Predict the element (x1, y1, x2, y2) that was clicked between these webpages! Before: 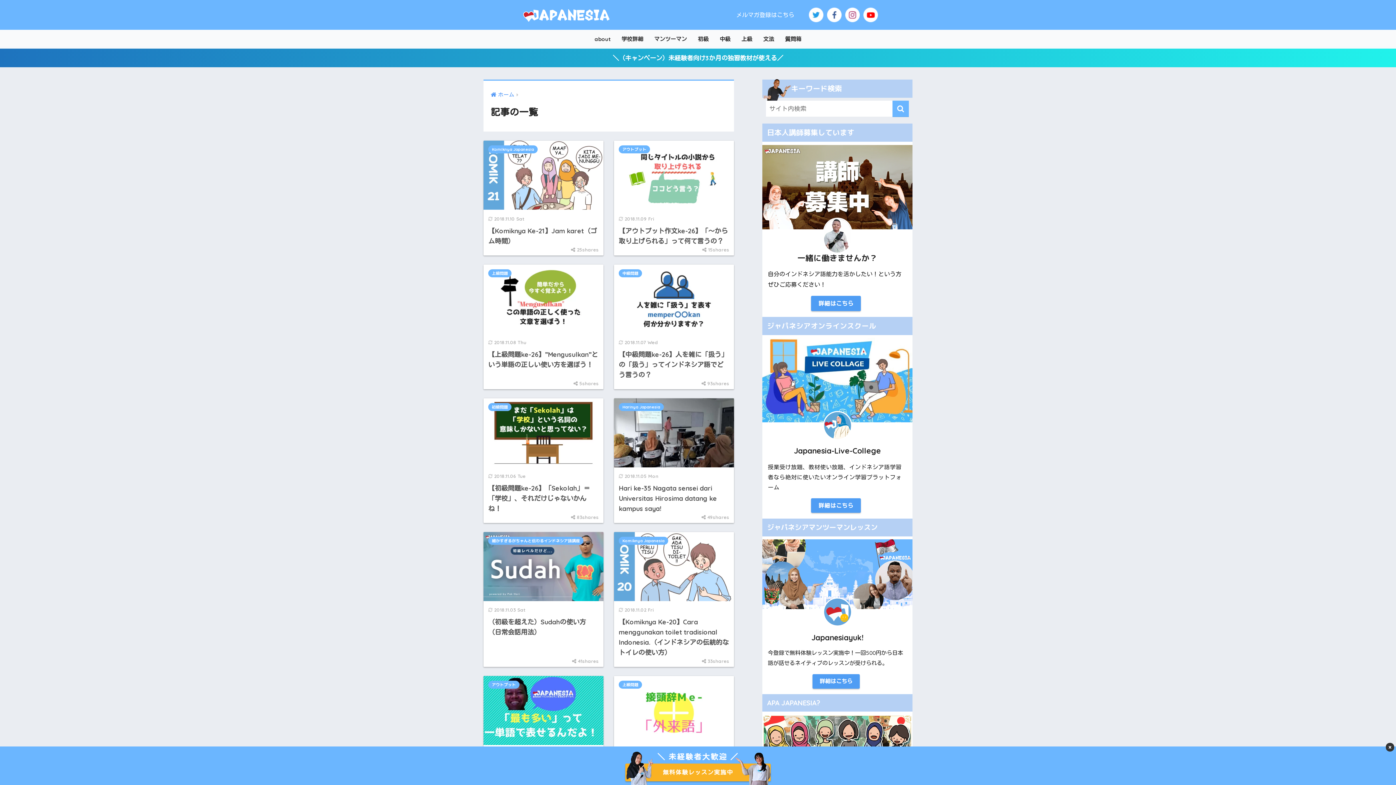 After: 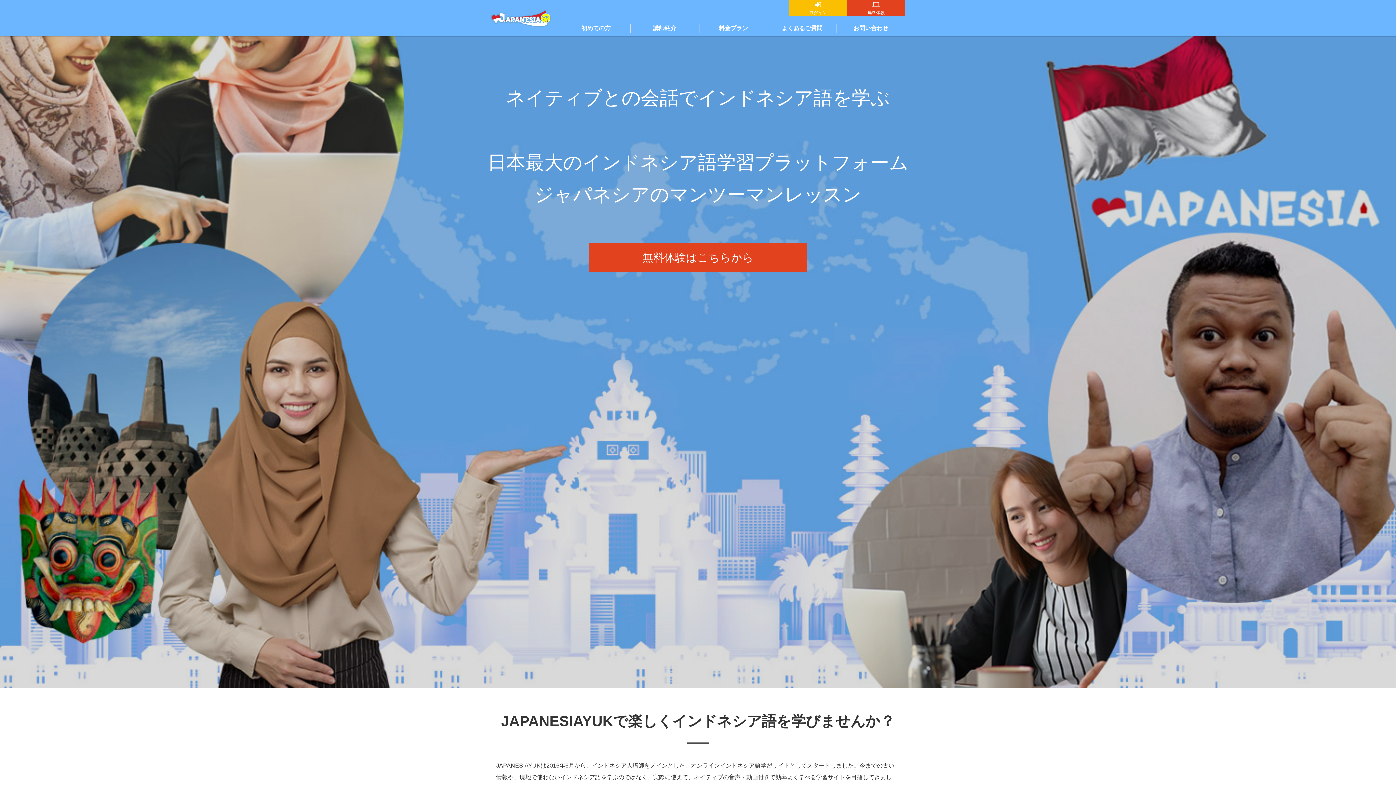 Action: label: マンツーマン bbox: (648, 29, 692, 48)